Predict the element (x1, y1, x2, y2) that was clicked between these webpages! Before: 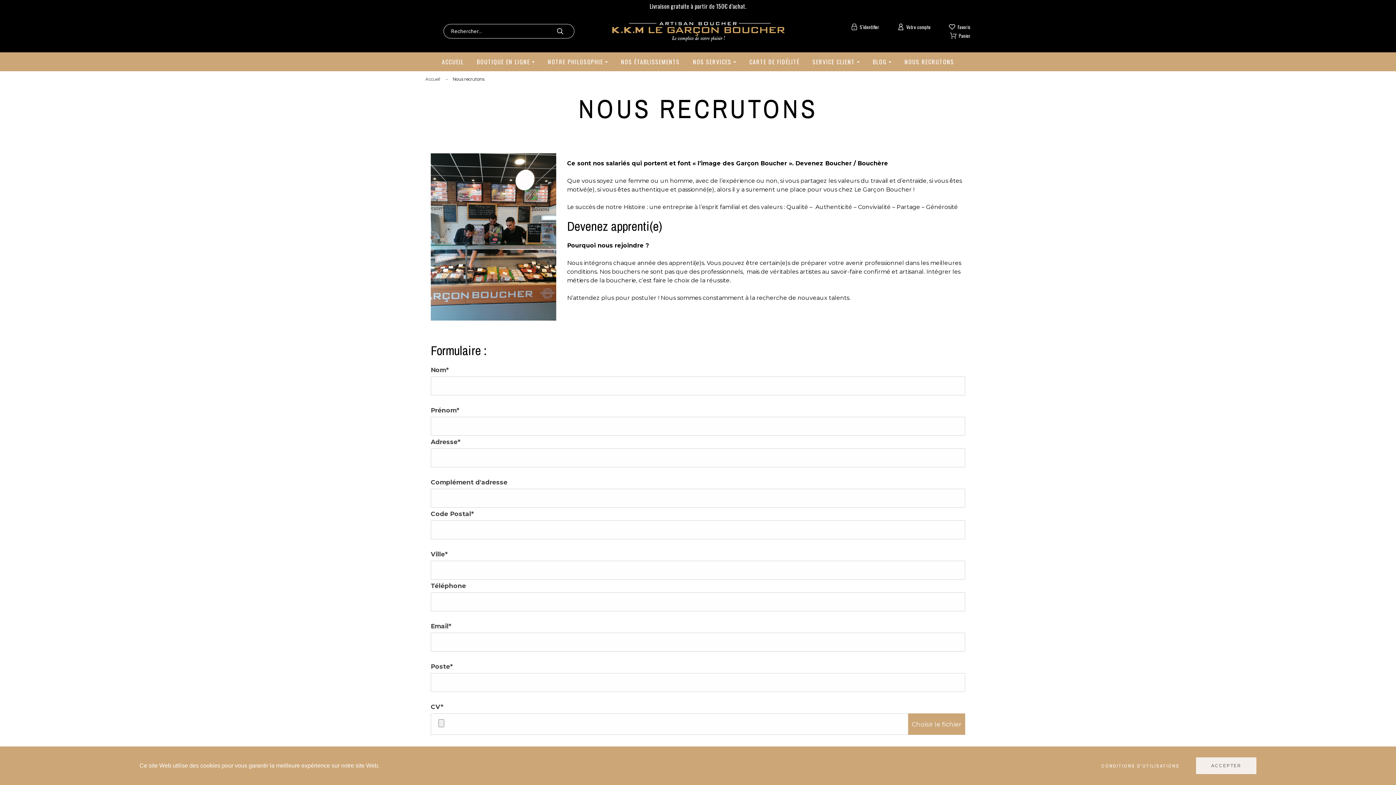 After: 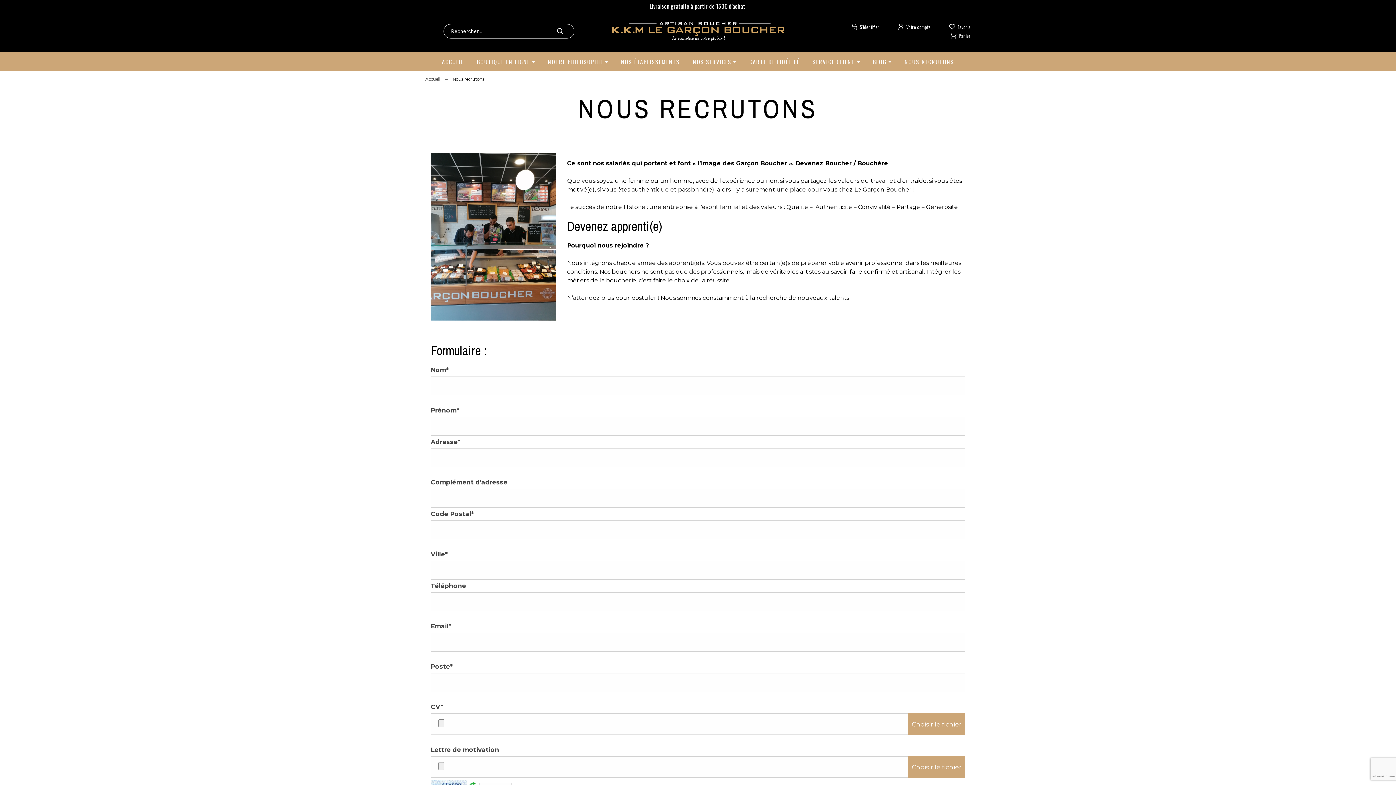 Action: label: ACCEPTER bbox: (1196, 757, 1256, 774)